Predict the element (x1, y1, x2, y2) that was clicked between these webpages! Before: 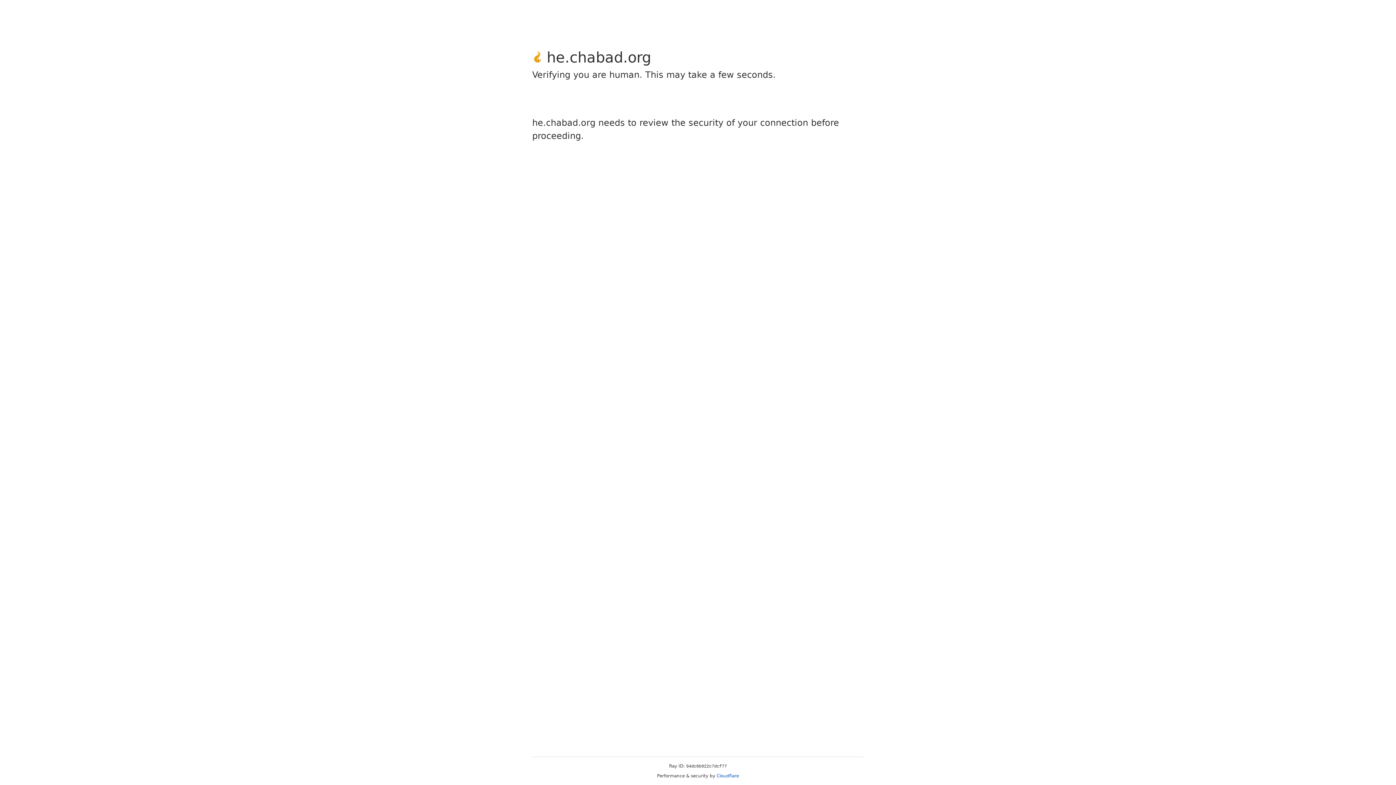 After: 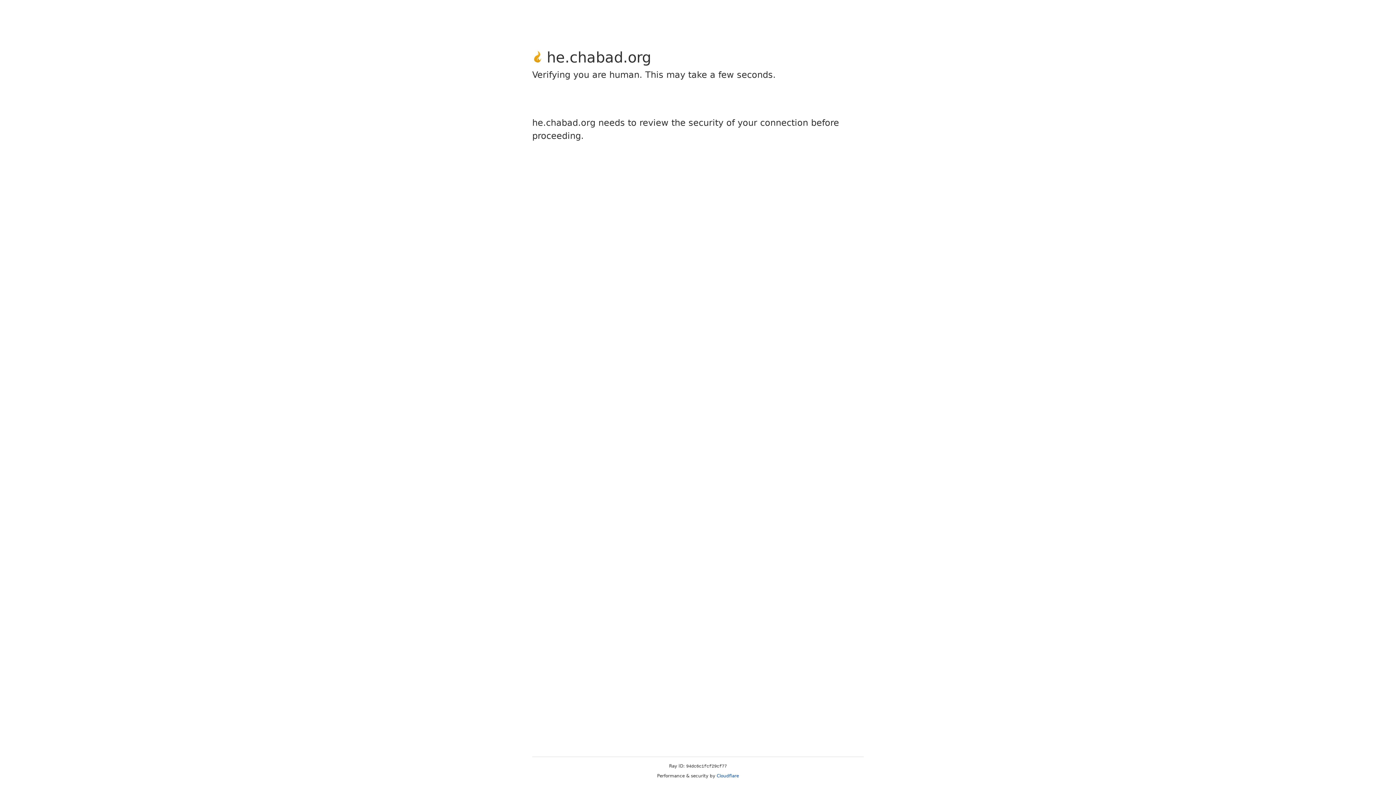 Action: bbox: (716, 773, 739, 778) label: Cloudflare